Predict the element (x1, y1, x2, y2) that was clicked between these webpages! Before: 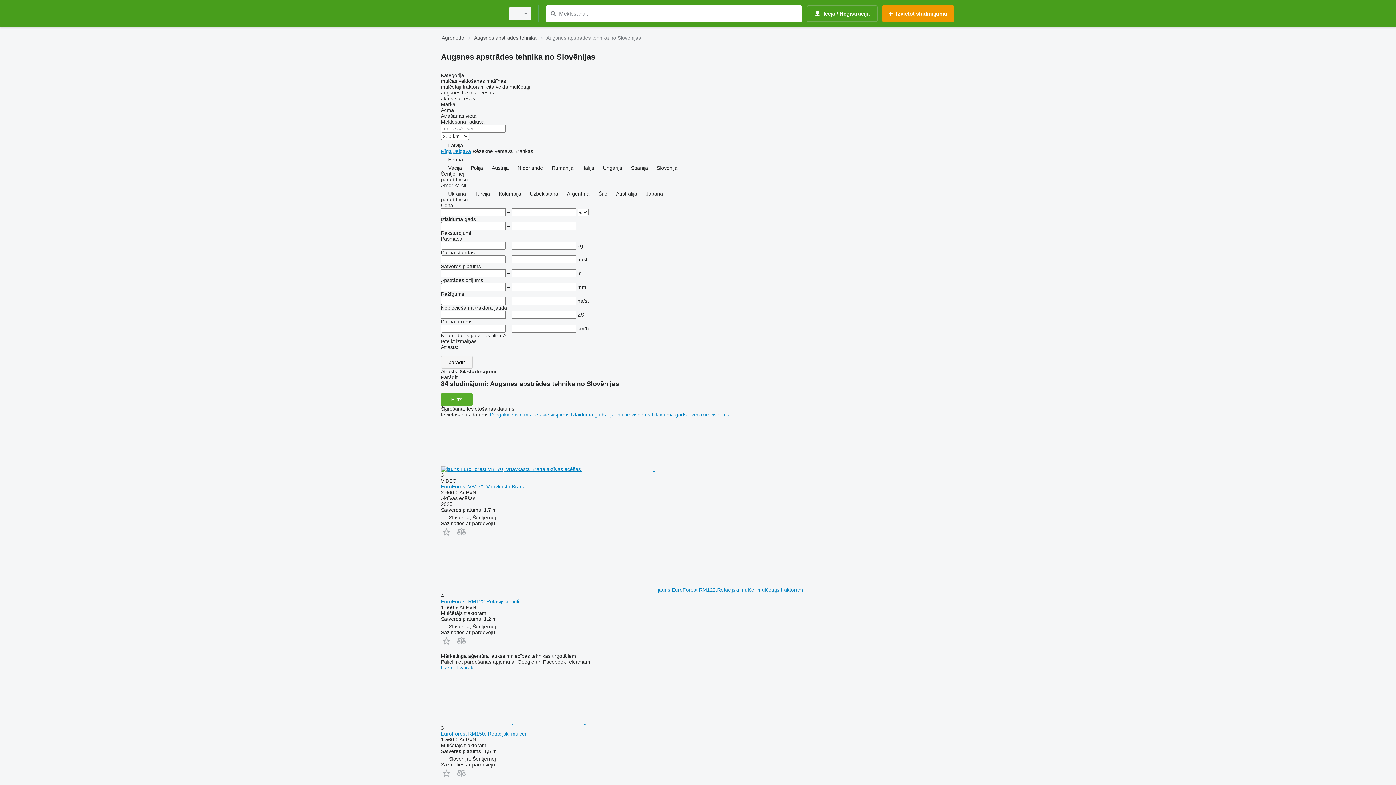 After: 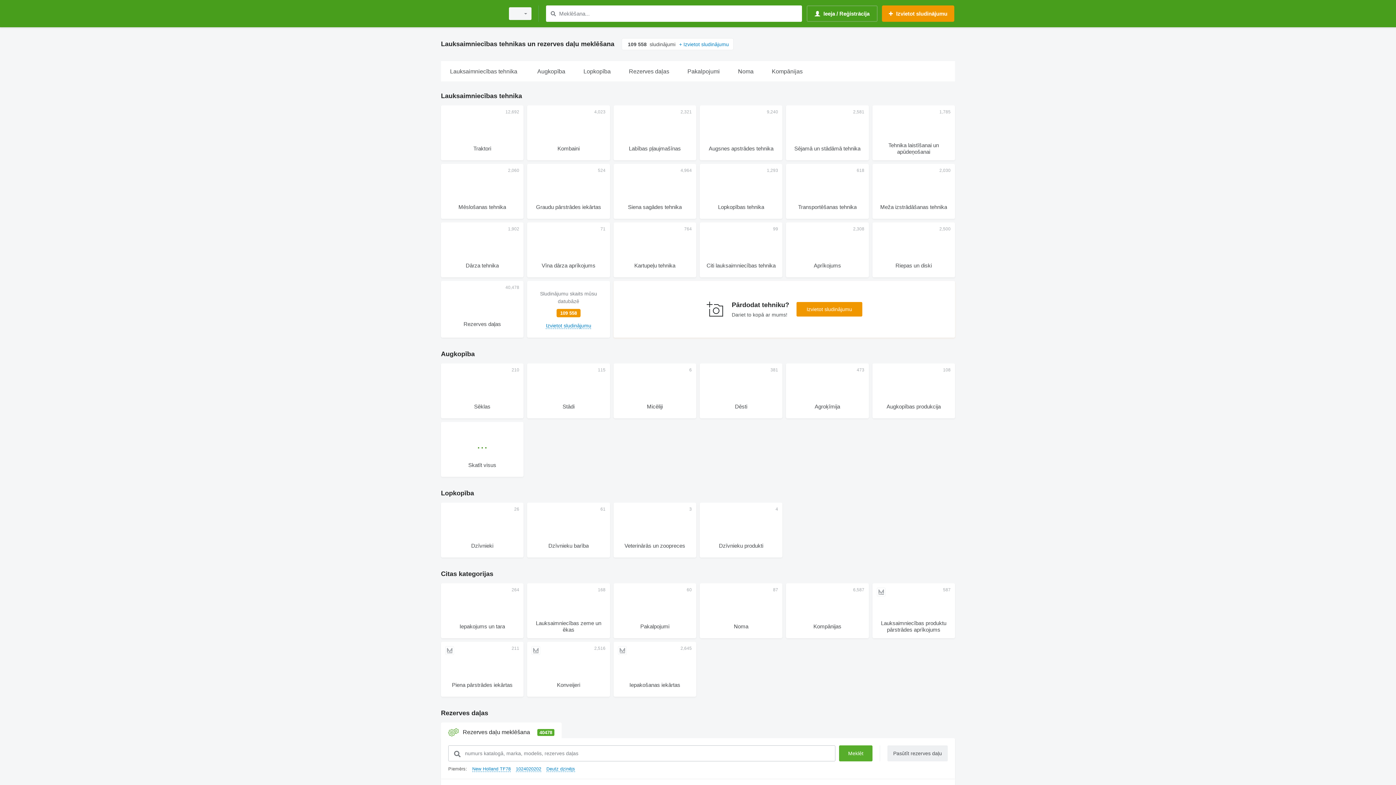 Action: bbox: (441, 1, 500, 25)